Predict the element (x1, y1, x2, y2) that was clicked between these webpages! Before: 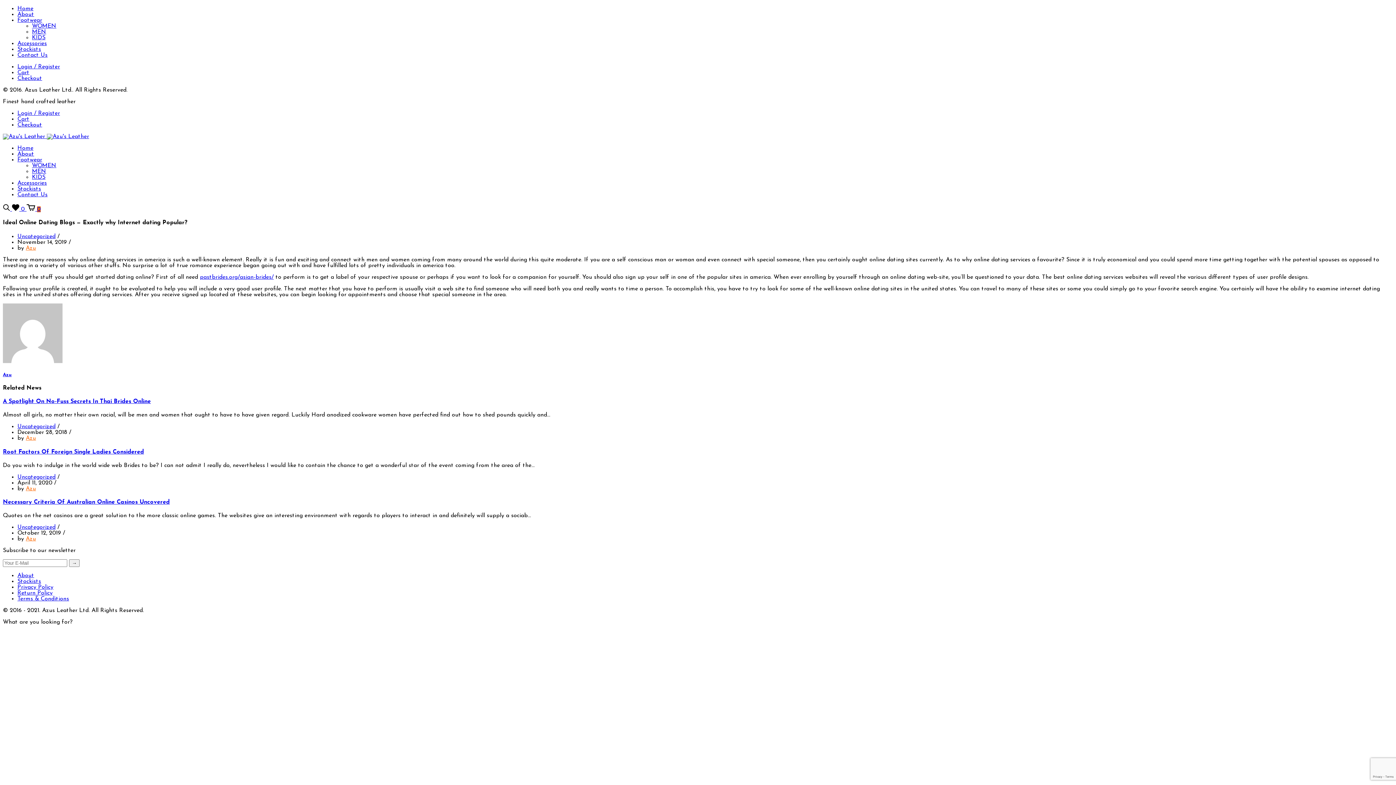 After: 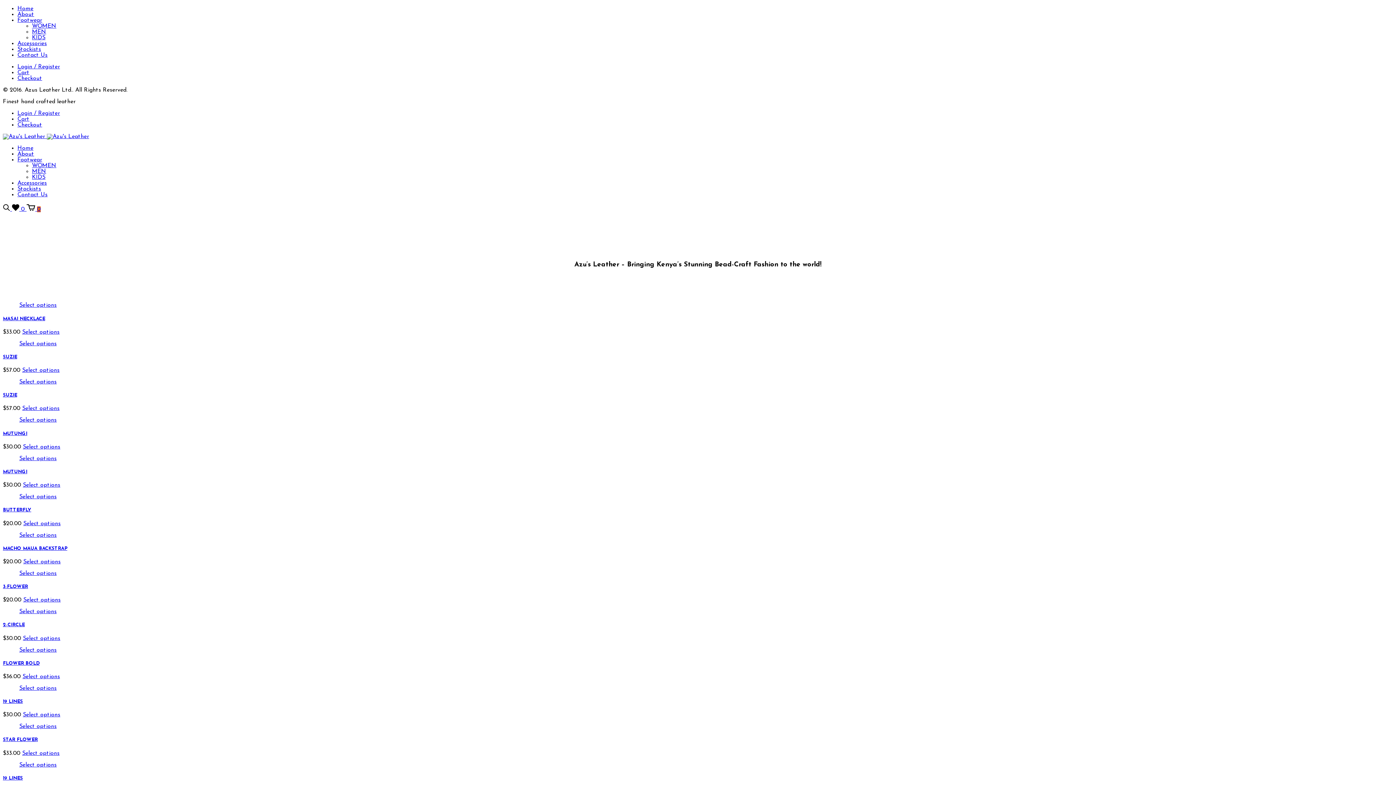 Action: bbox: (17, 5, 33, 11) label: Home